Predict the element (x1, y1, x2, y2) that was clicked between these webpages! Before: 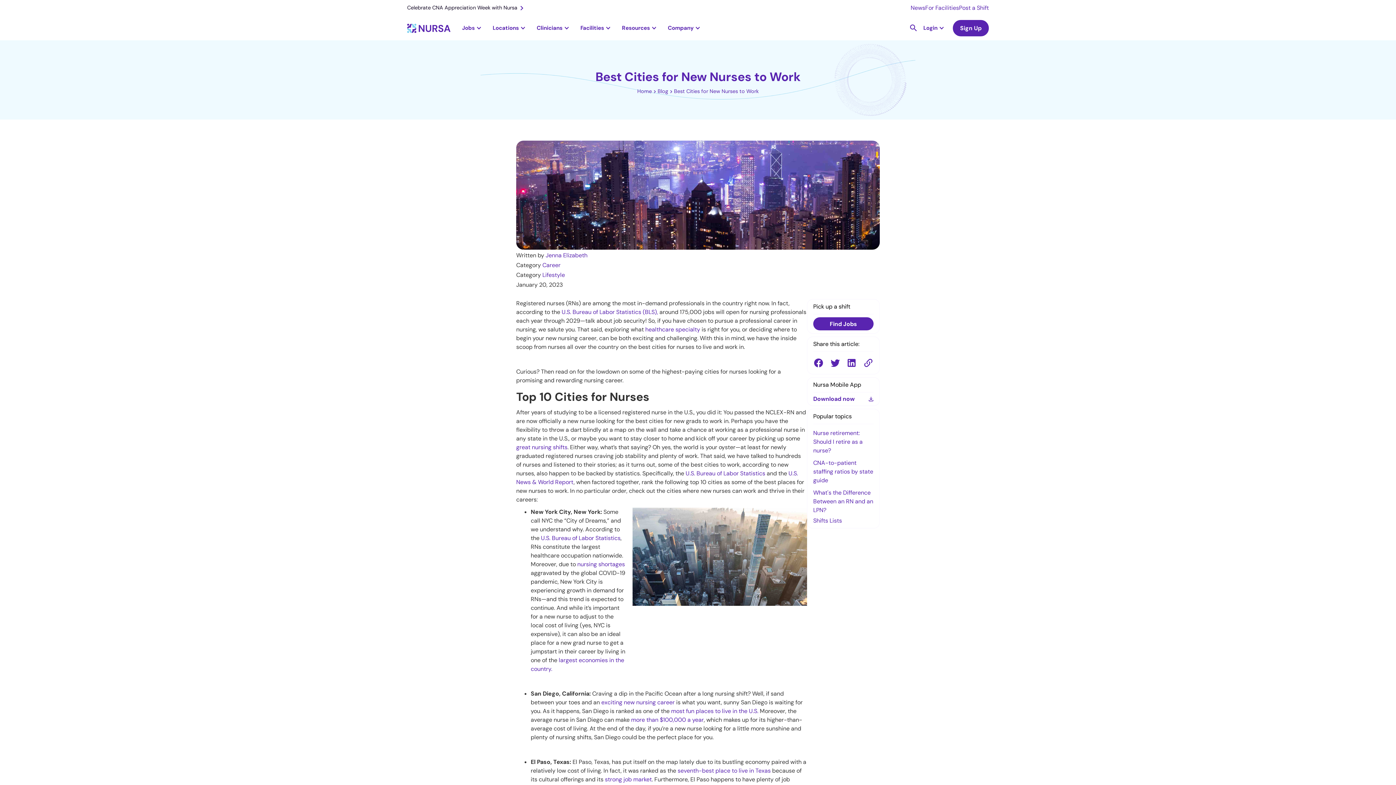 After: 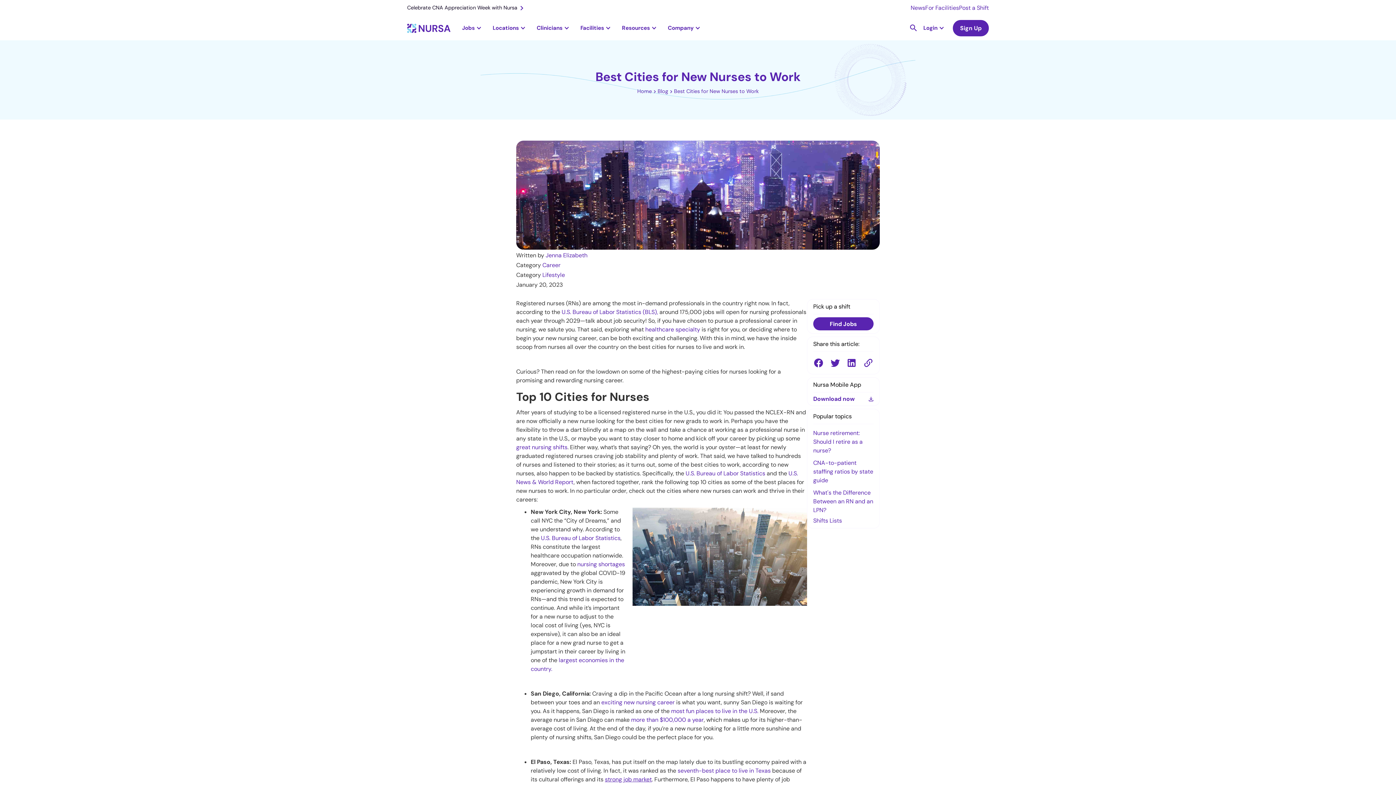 Action: label: strong job market bbox: (605, 776, 652, 783)